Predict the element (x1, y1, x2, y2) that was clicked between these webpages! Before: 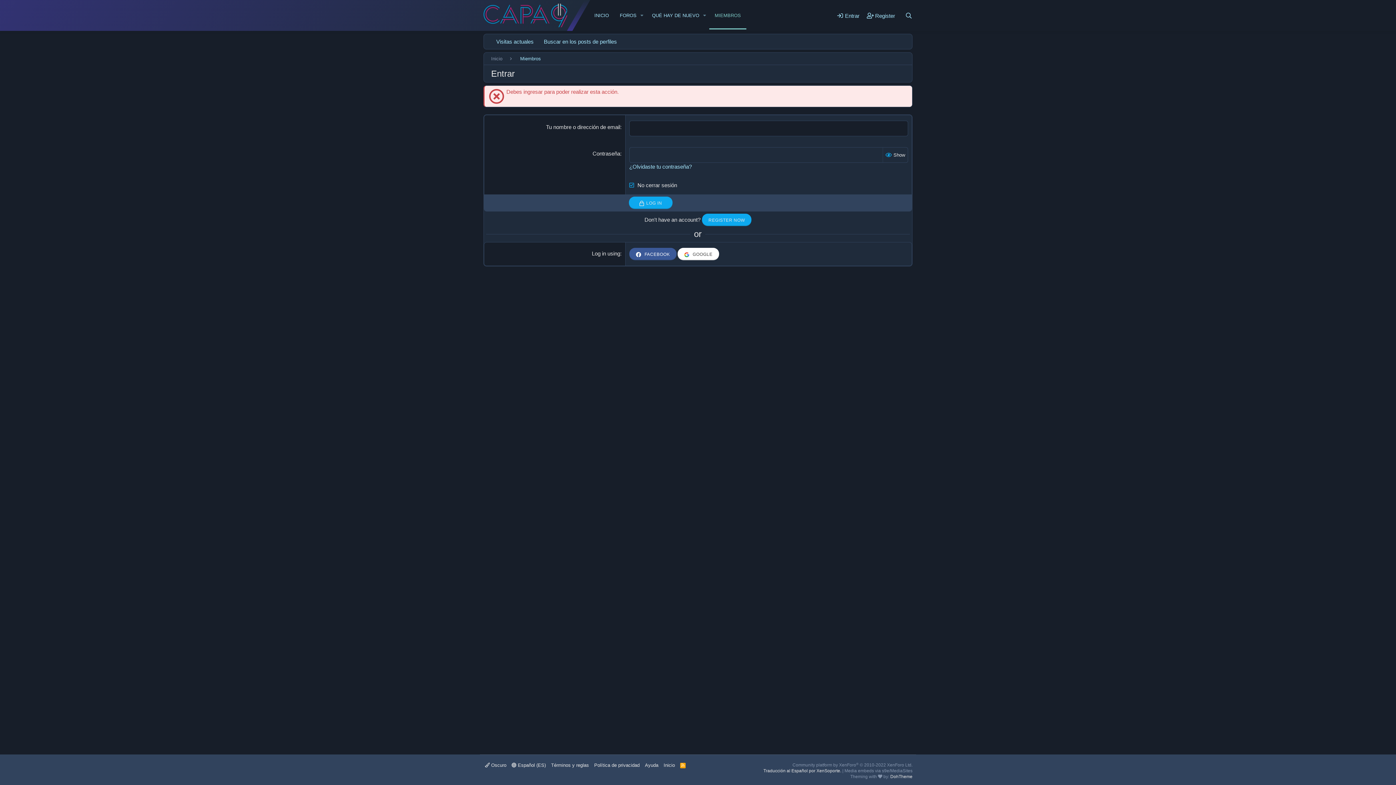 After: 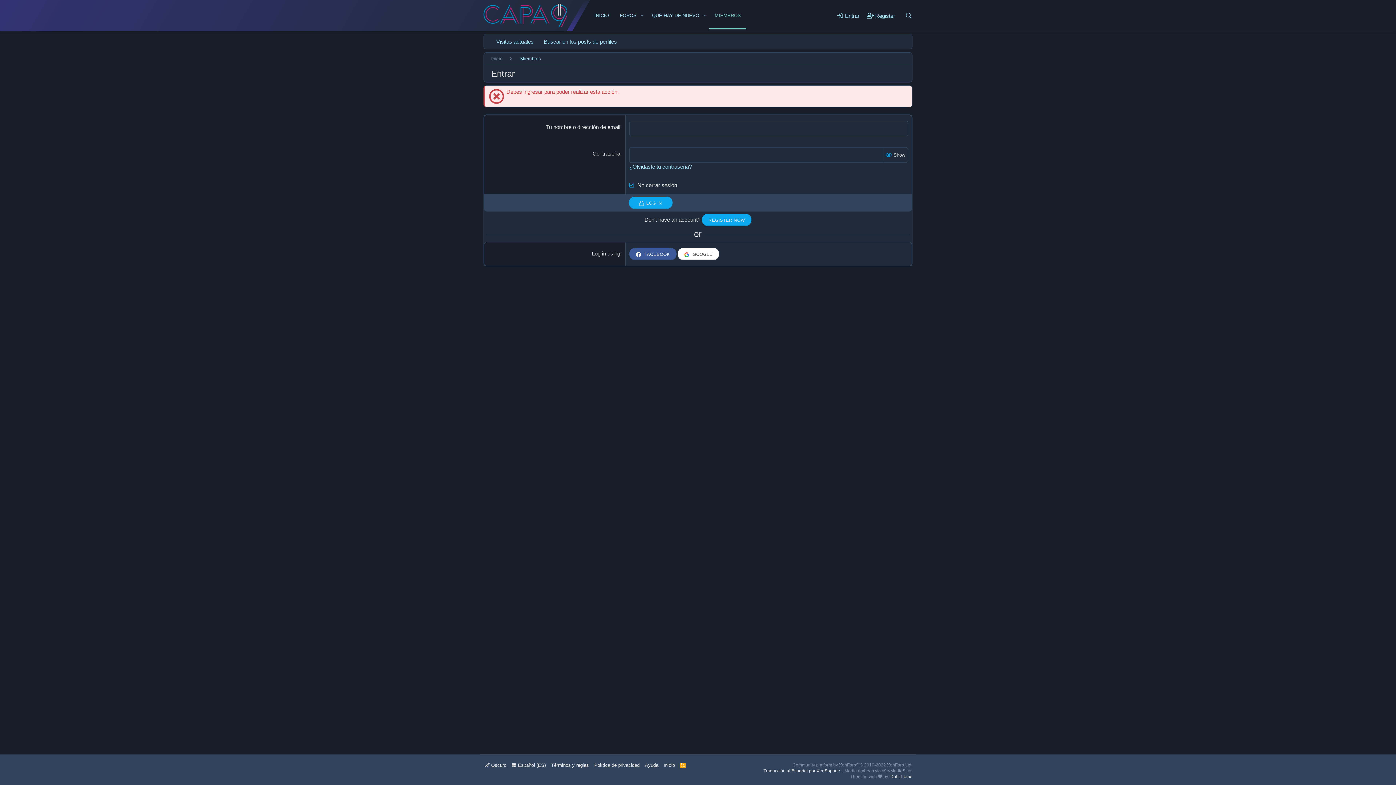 Action: bbox: (844, 768, 912, 773) label: Media embeds via s9e/MediaSites